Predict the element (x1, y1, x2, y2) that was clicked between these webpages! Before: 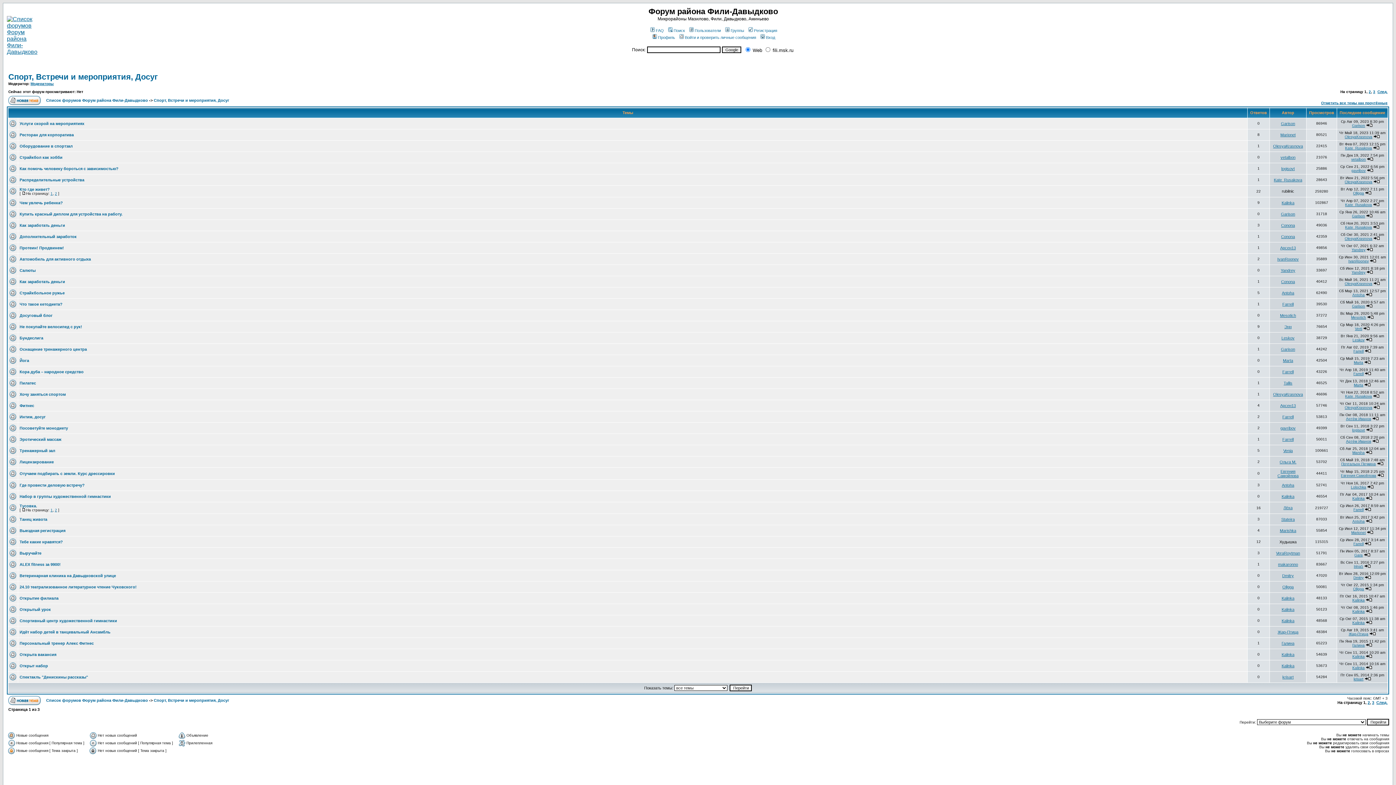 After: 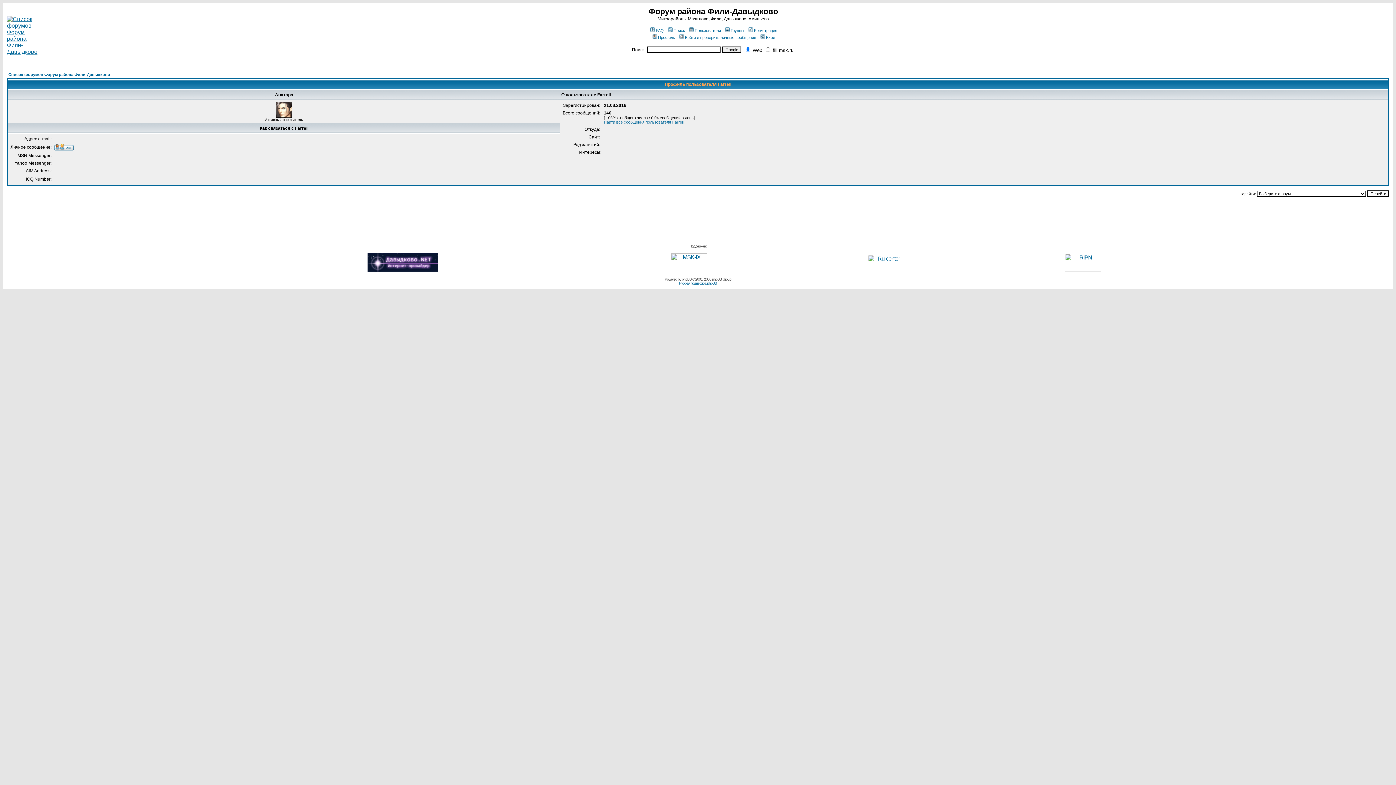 Action: bbox: (1353, 372, 1364, 376) label: Farrell